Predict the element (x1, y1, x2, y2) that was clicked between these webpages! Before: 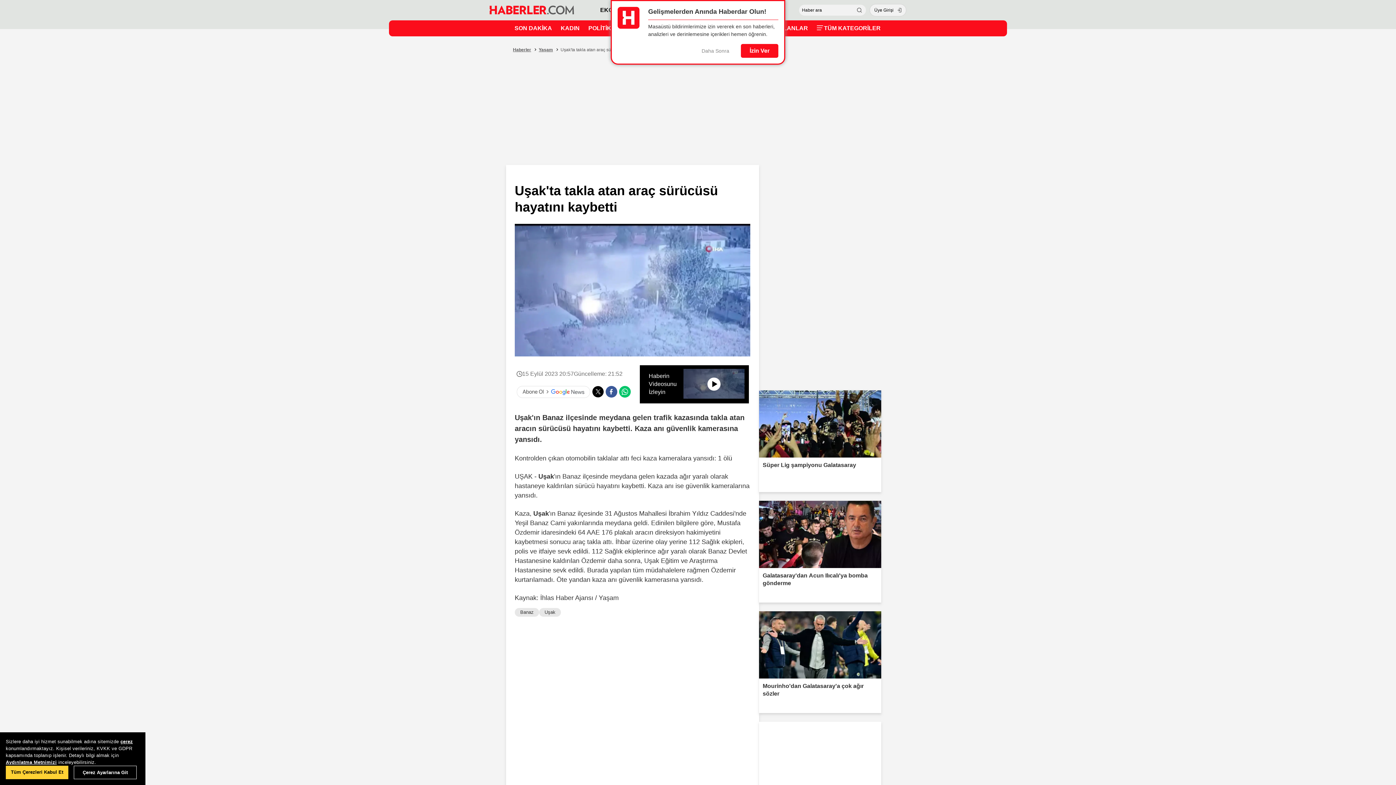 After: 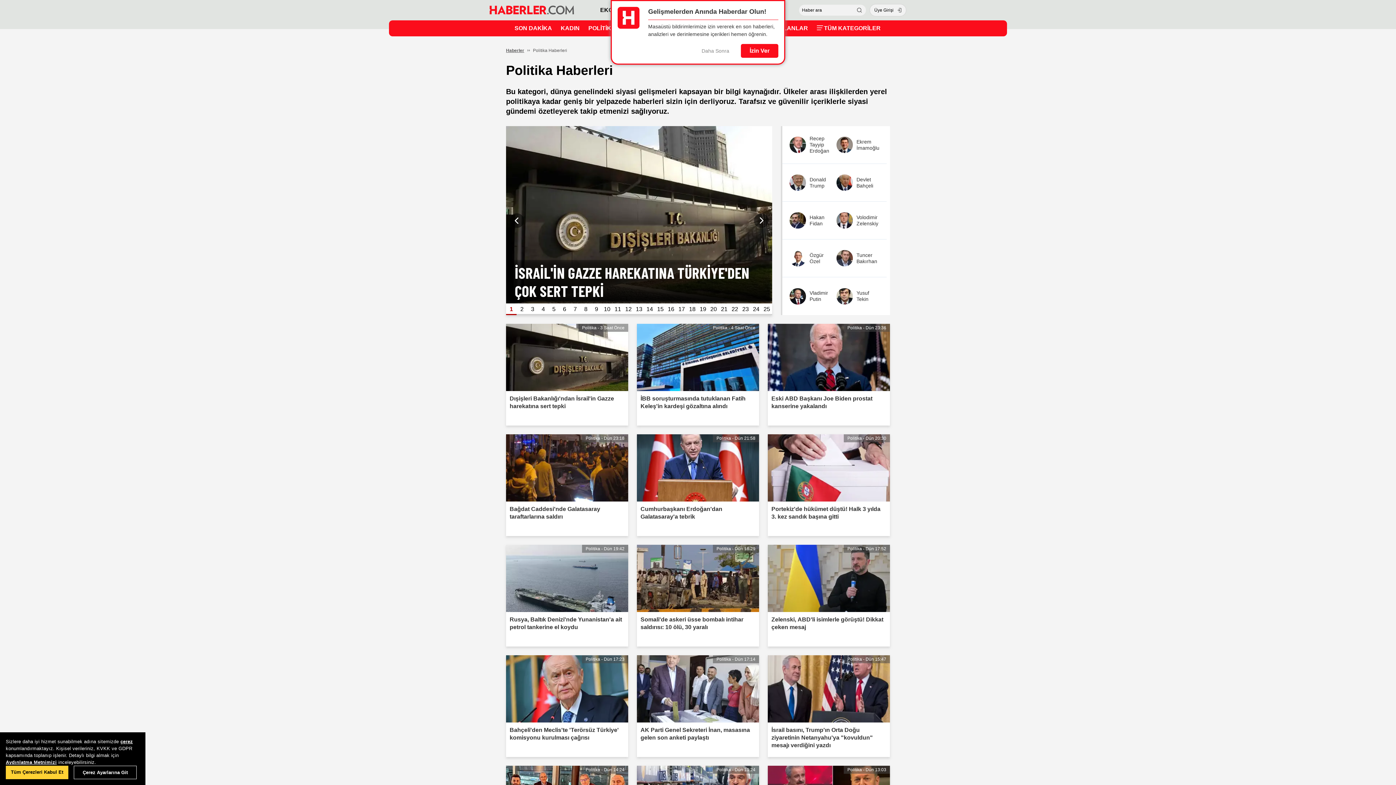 Action: label: POLİTİKA bbox: (588, 21, 615, 35)